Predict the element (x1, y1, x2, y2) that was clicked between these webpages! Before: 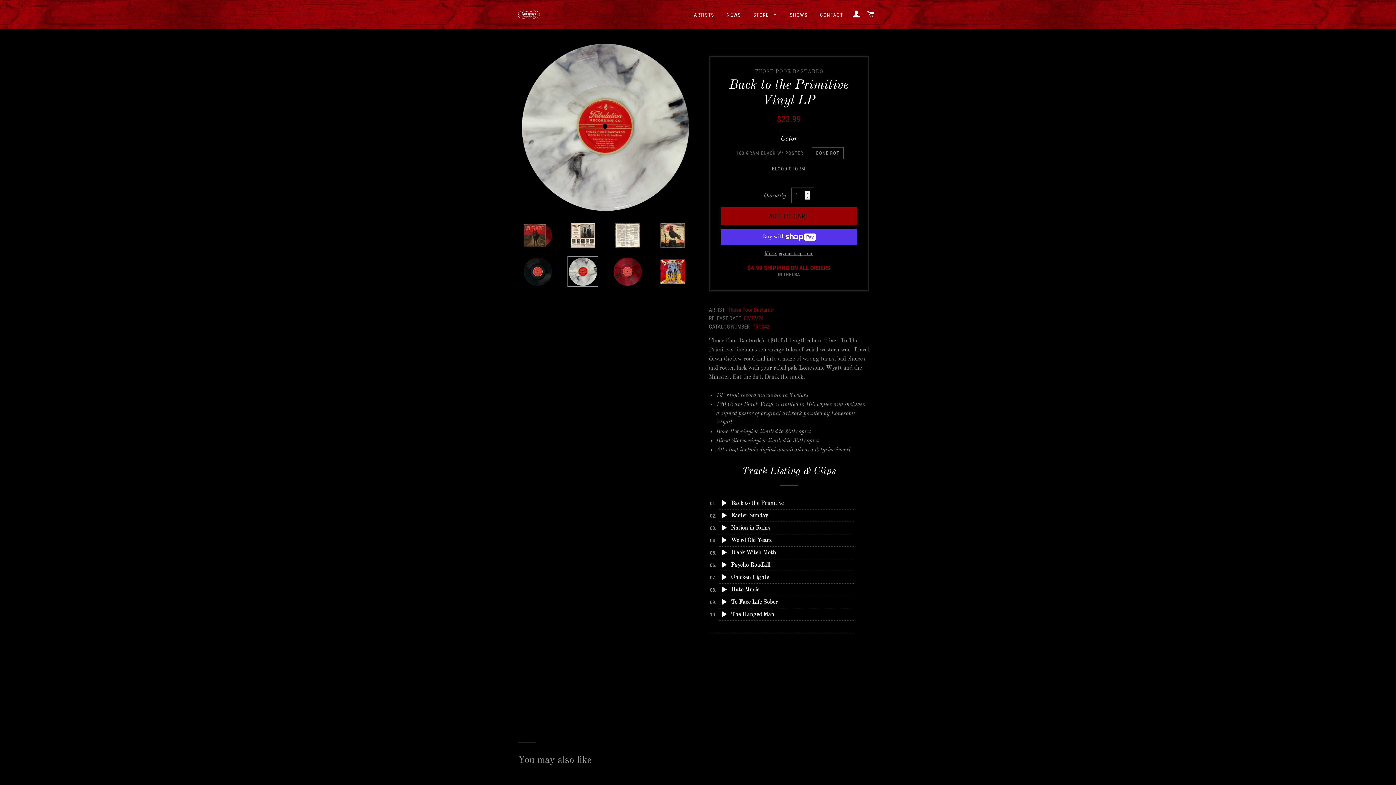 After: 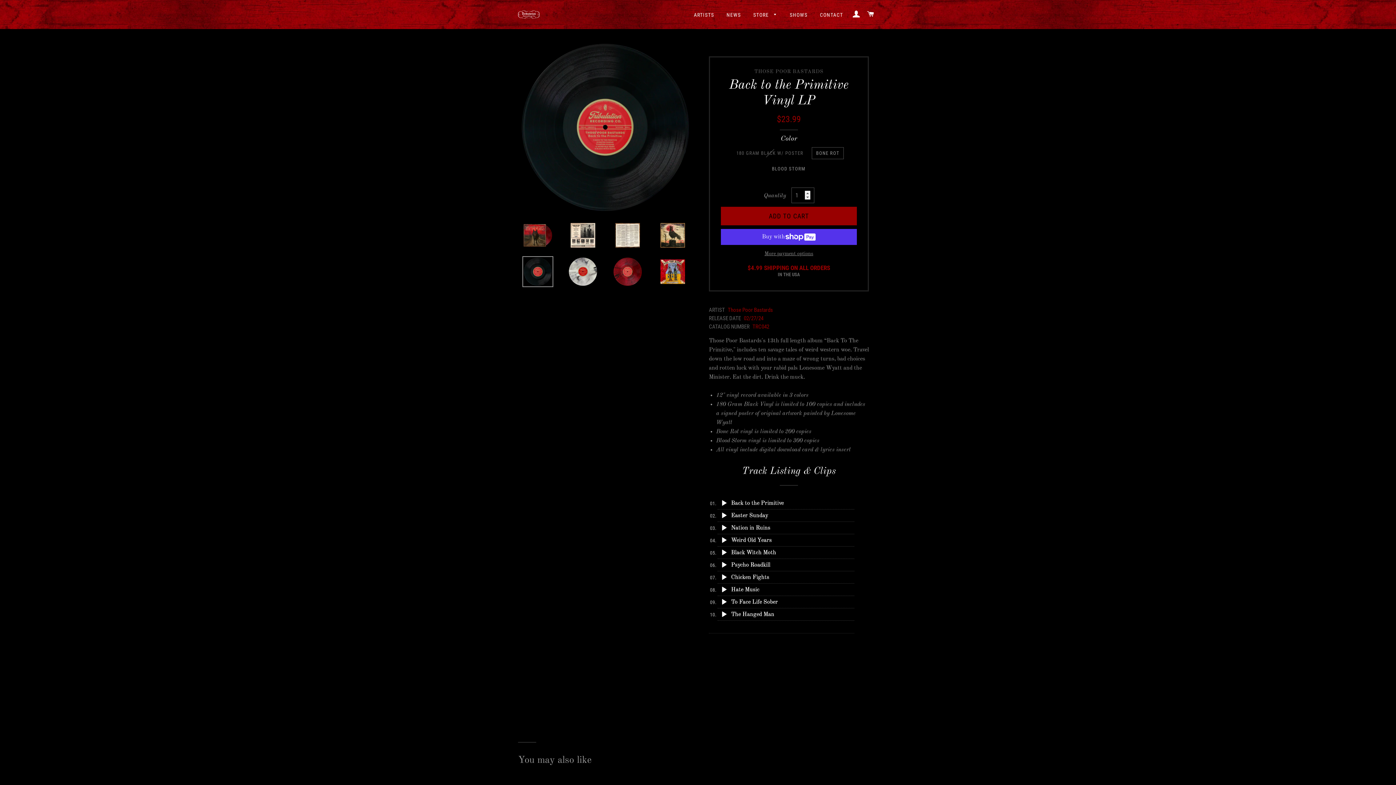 Action: bbox: (518, 256, 557, 287)